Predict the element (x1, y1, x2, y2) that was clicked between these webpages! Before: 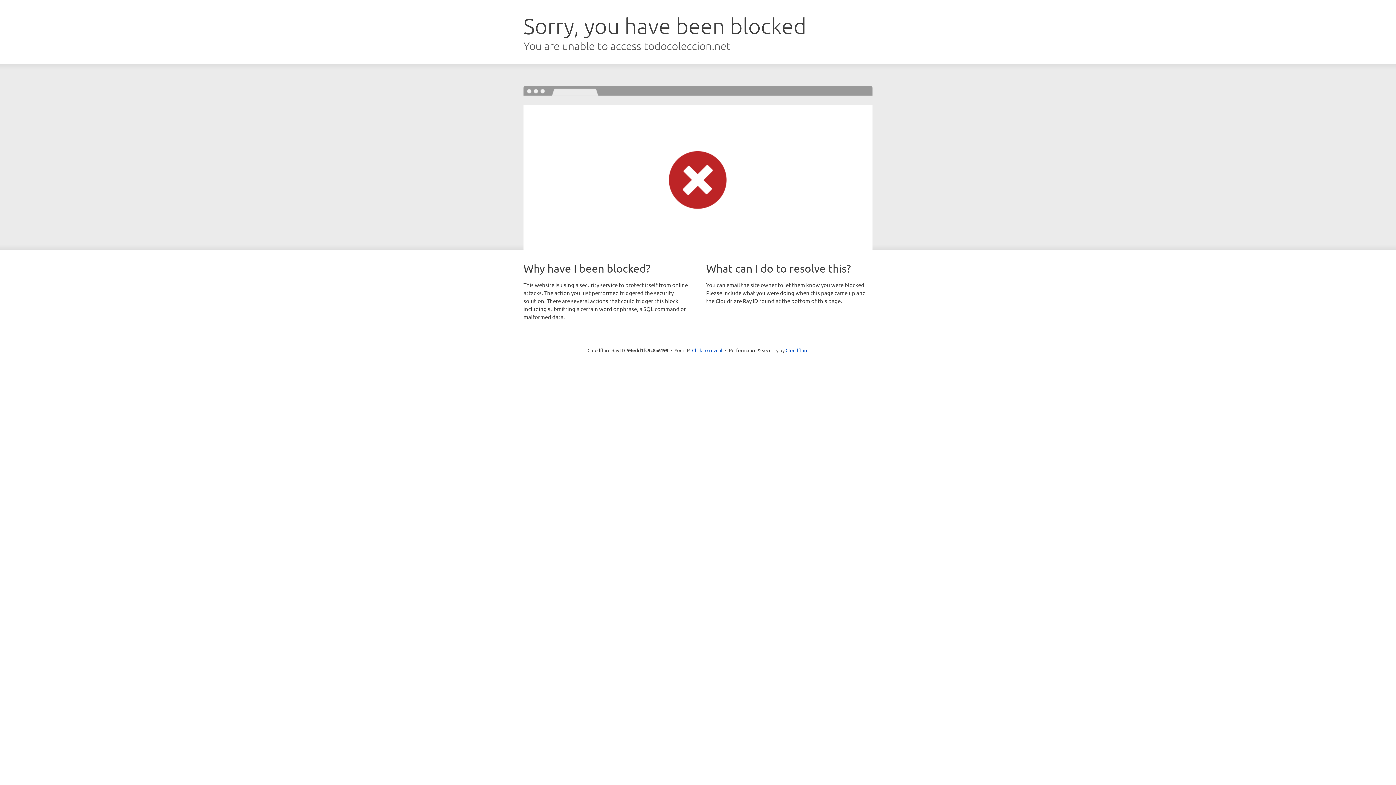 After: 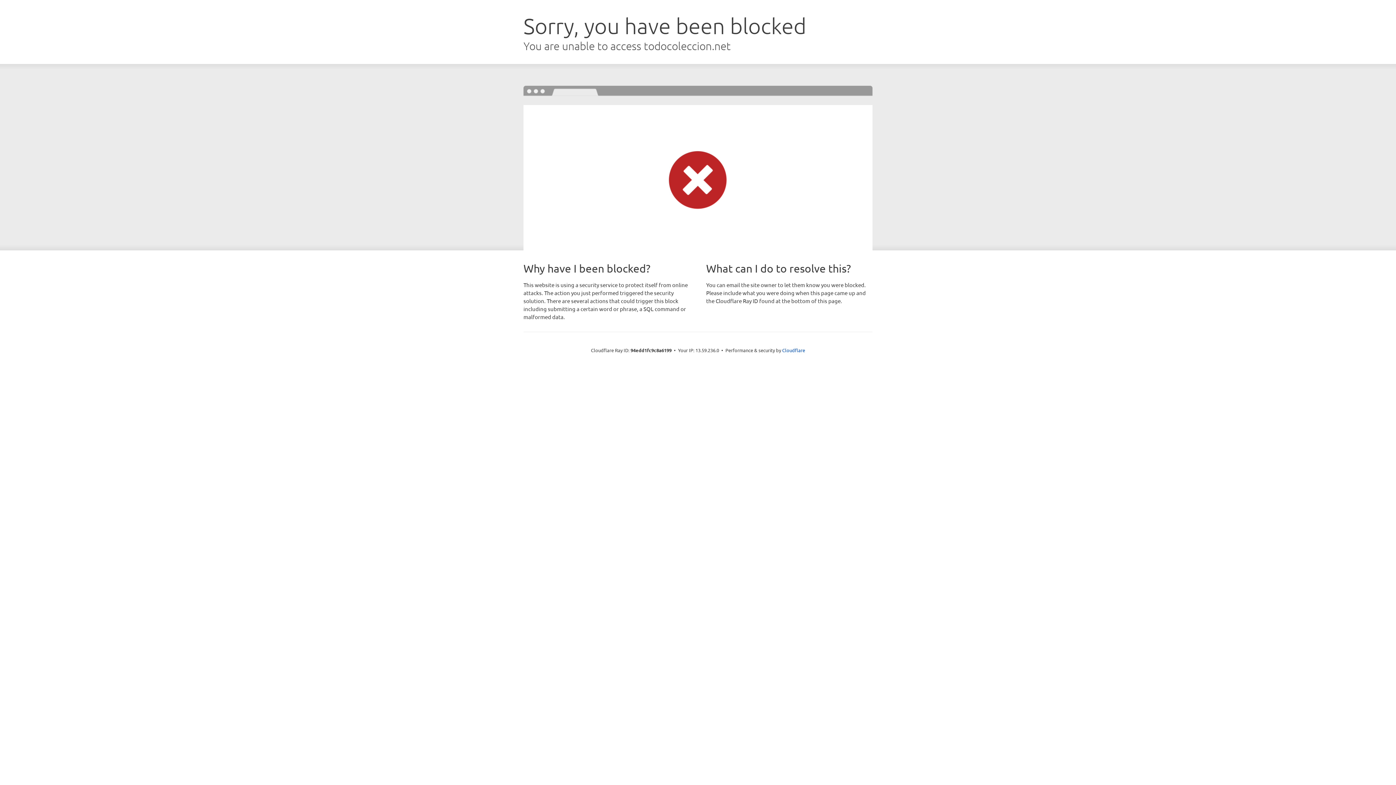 Action: label: Click to reveal bbox: (692, 346, 722, 353)